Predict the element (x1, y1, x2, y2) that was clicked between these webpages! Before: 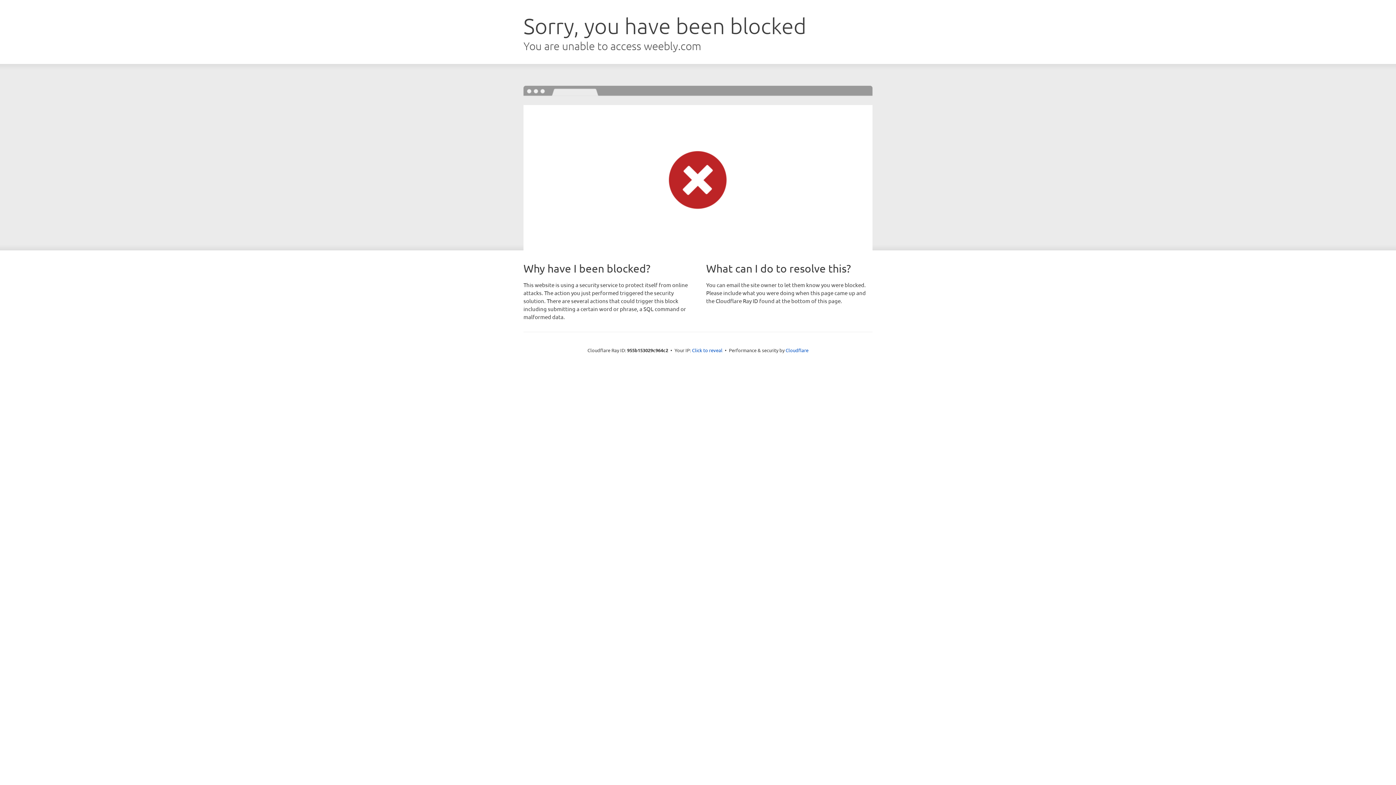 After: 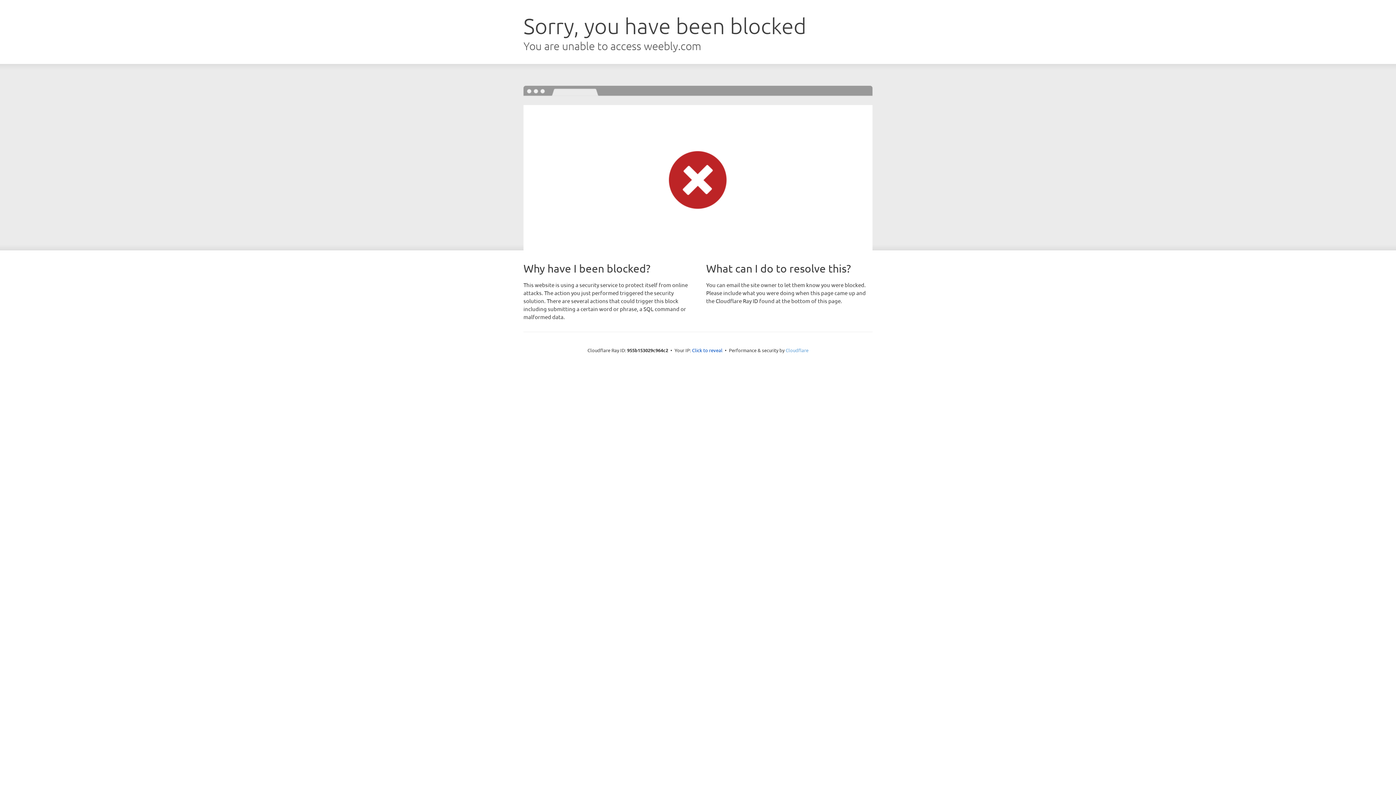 Action: bbox: (785, 347, 808, 353) label: Cloudflare